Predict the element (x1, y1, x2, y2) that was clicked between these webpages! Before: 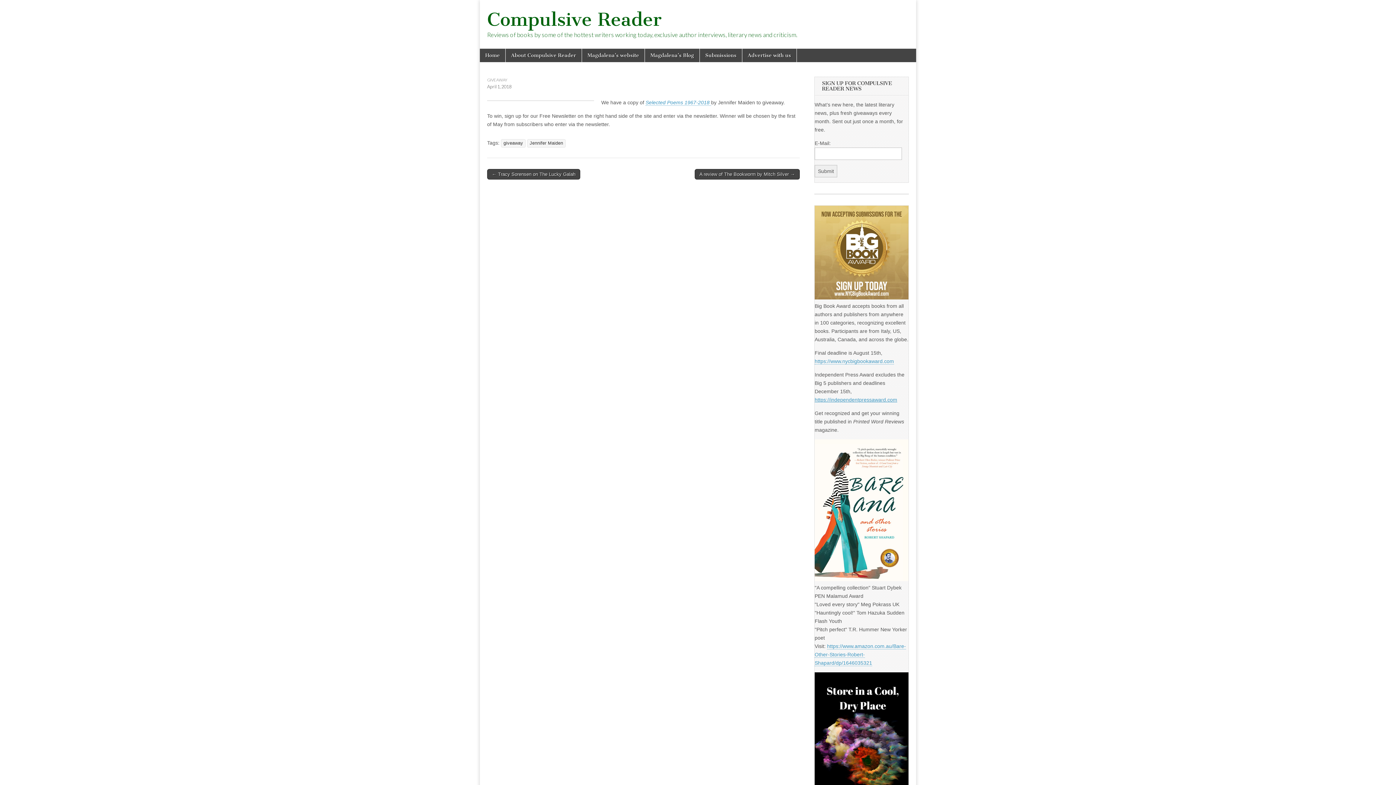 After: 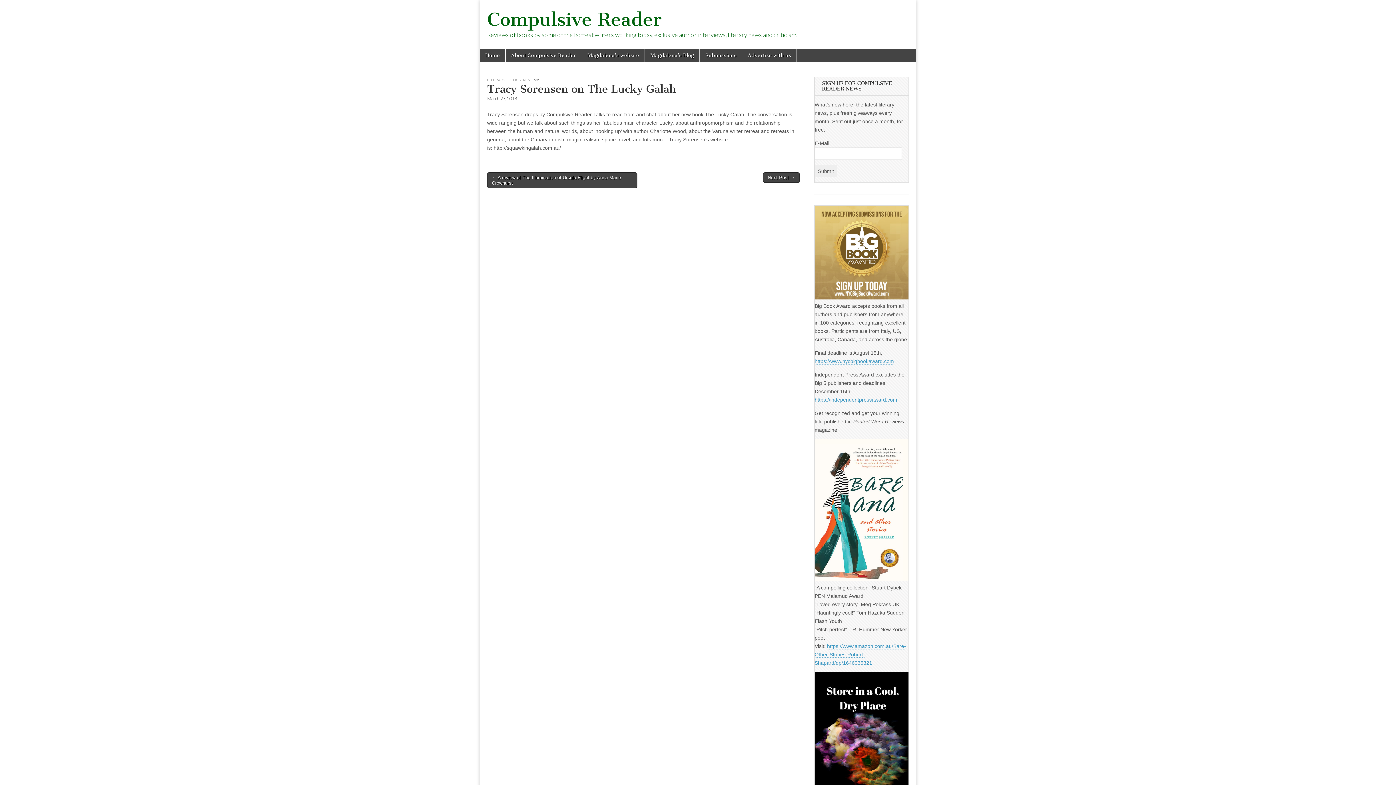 Action: bbox: (487, 169, 580, 179) label: ← Tracy Sorensen on The Lucky Galah